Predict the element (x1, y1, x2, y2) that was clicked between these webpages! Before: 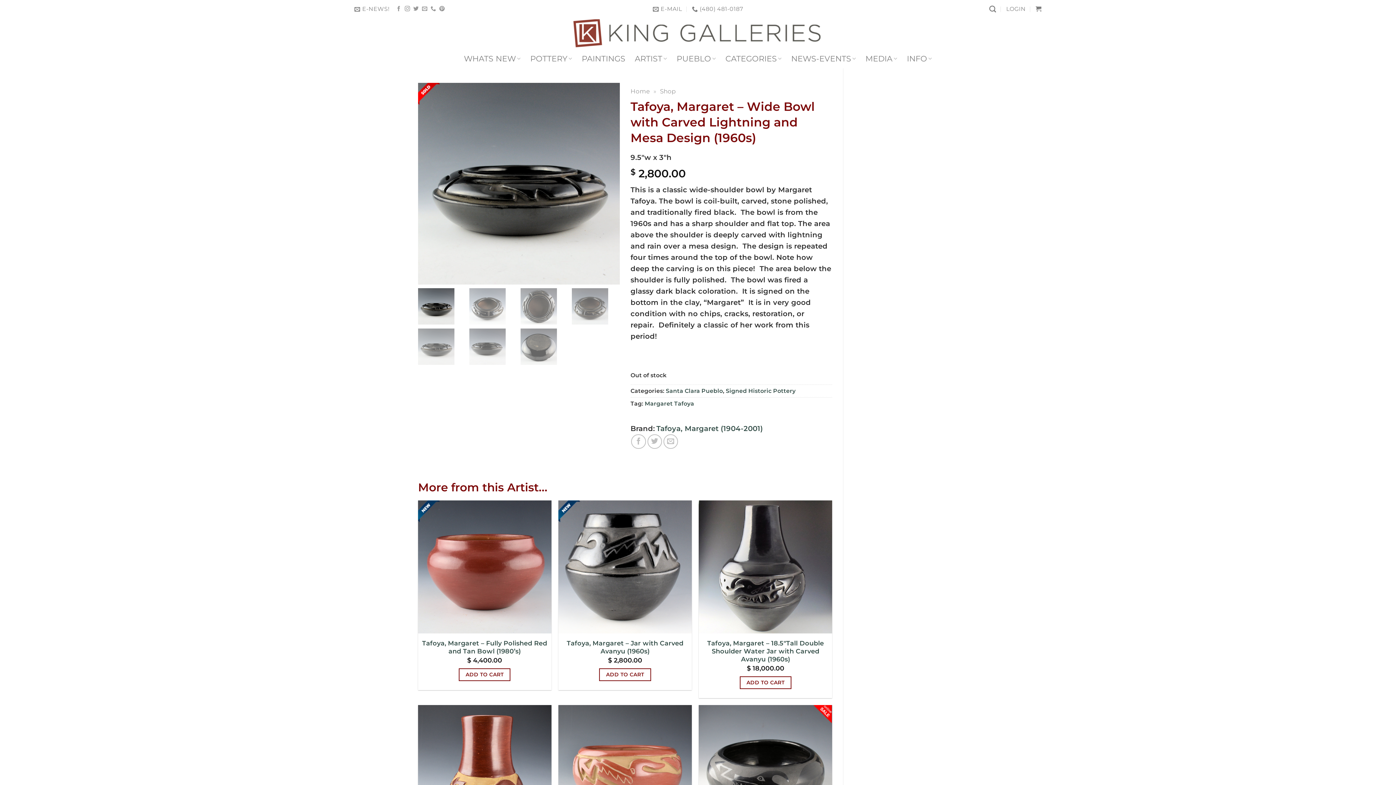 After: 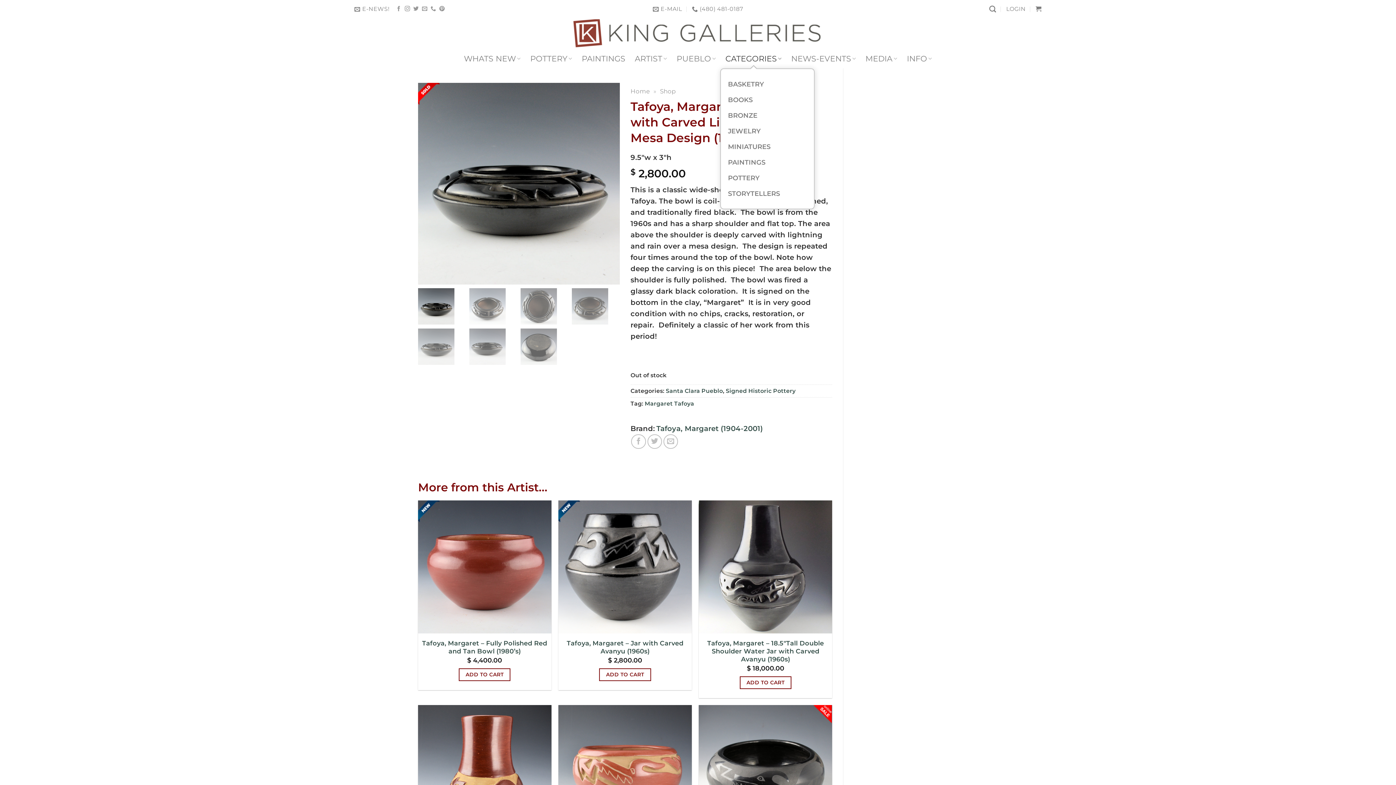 Action: bbox: (725, 48, 781, 68) label: CATEGORIES